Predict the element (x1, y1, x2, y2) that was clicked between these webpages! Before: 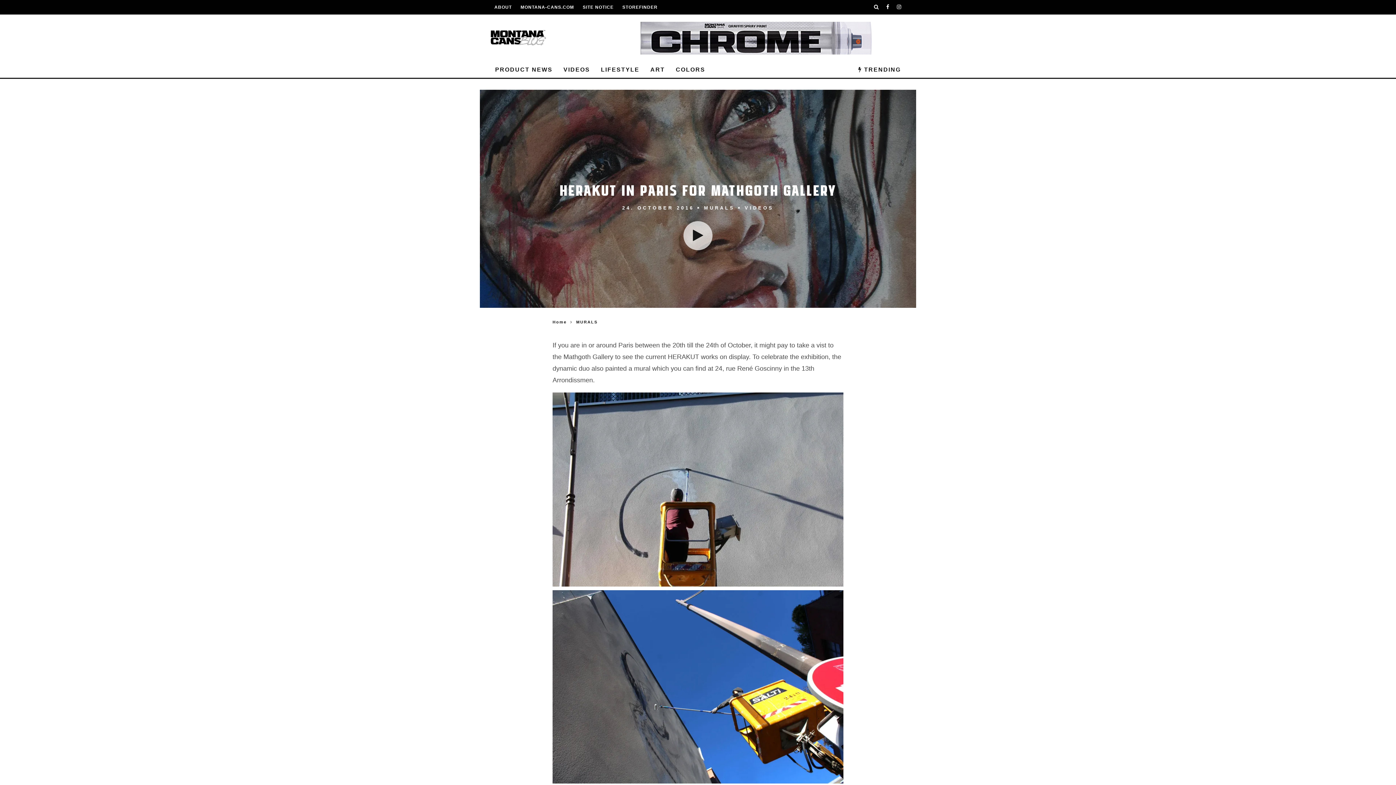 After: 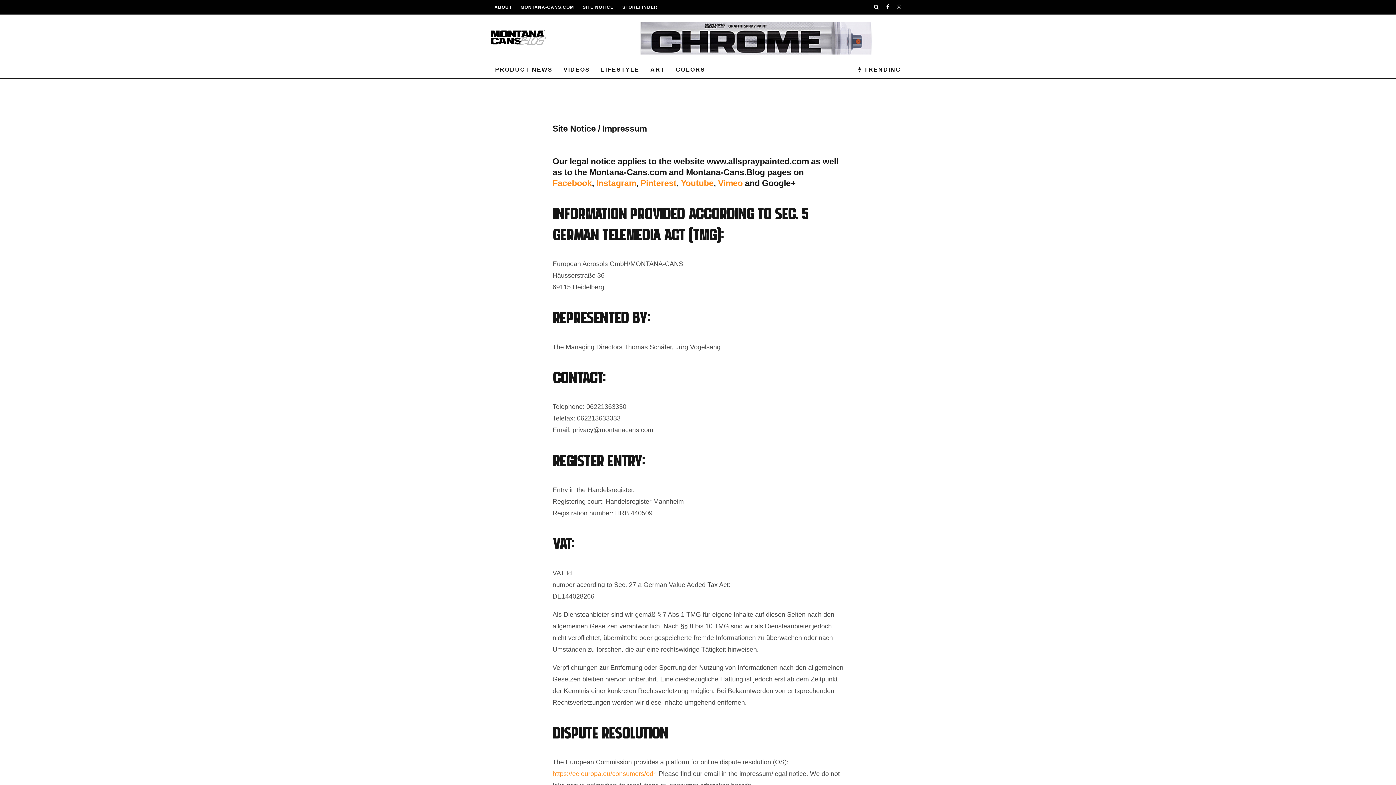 Action: label: SITE NOTICE bbox: (582, 0, 613, 14)